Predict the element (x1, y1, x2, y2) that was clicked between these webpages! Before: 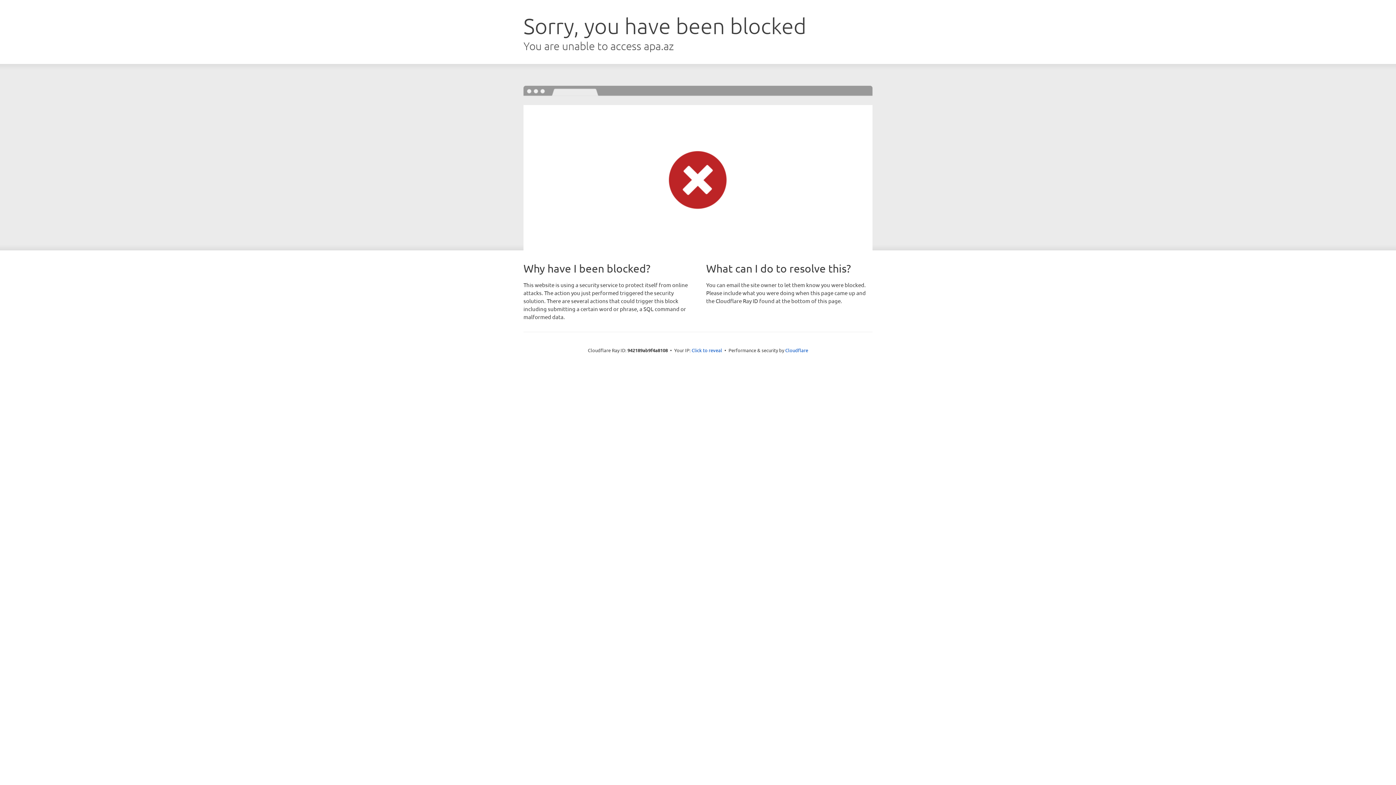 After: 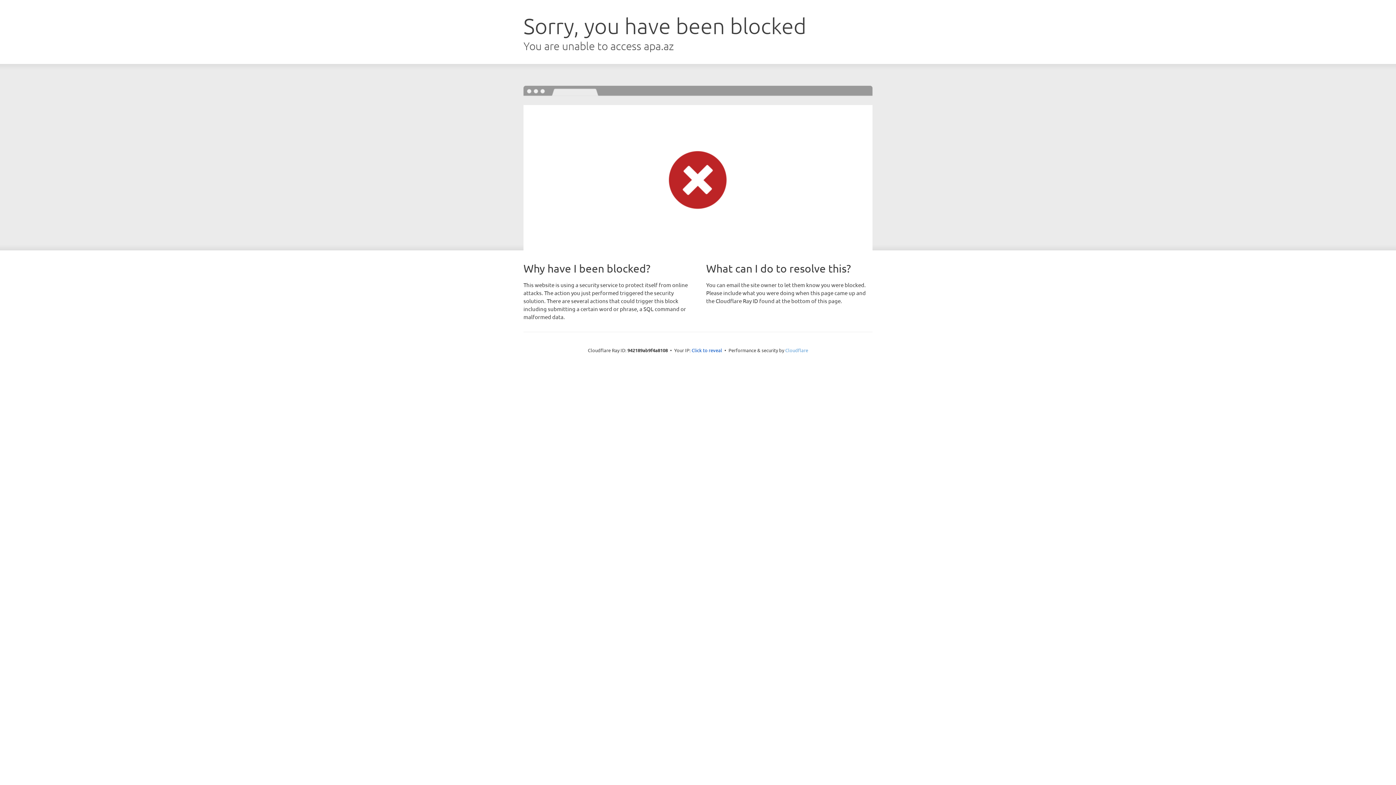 Action: bbox: (785, 347, 808, 353) label: Cloudflare